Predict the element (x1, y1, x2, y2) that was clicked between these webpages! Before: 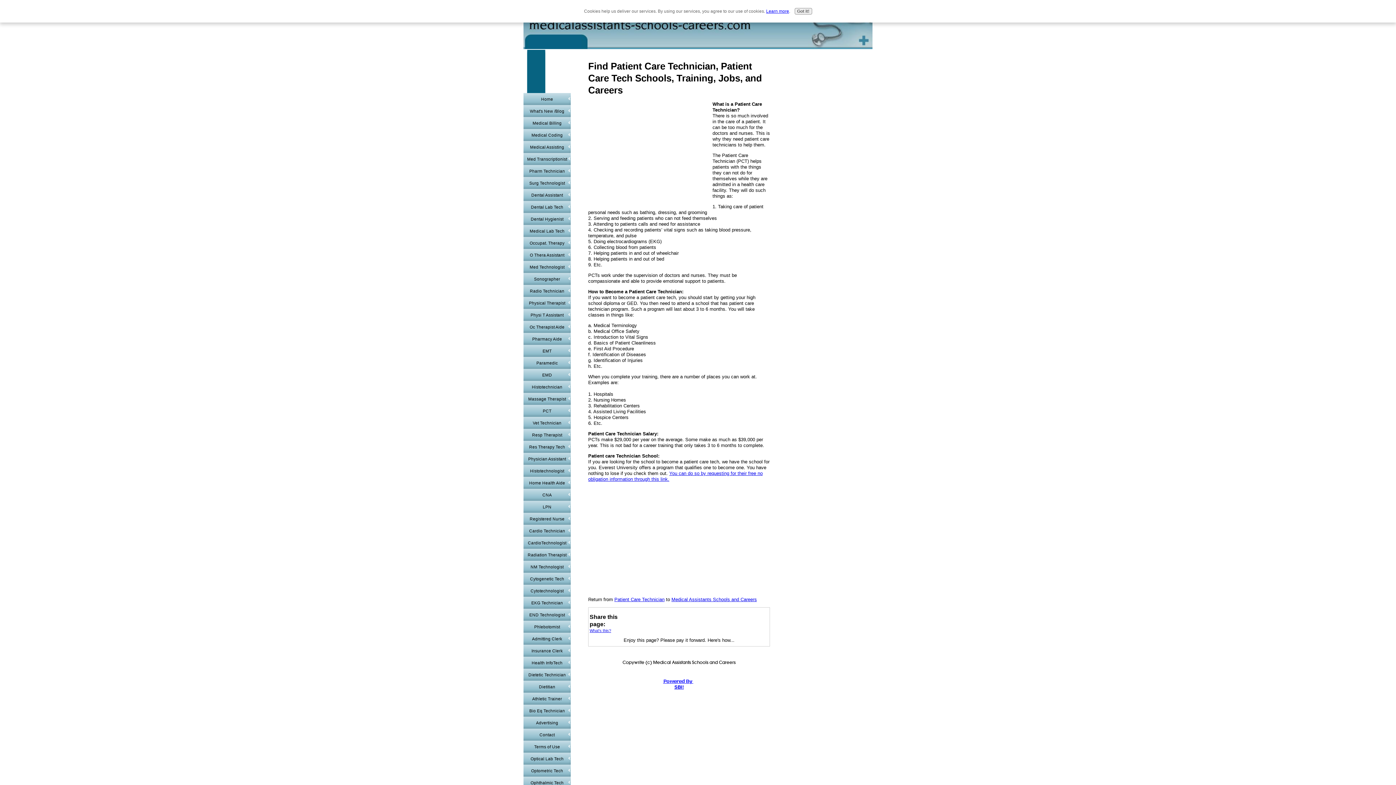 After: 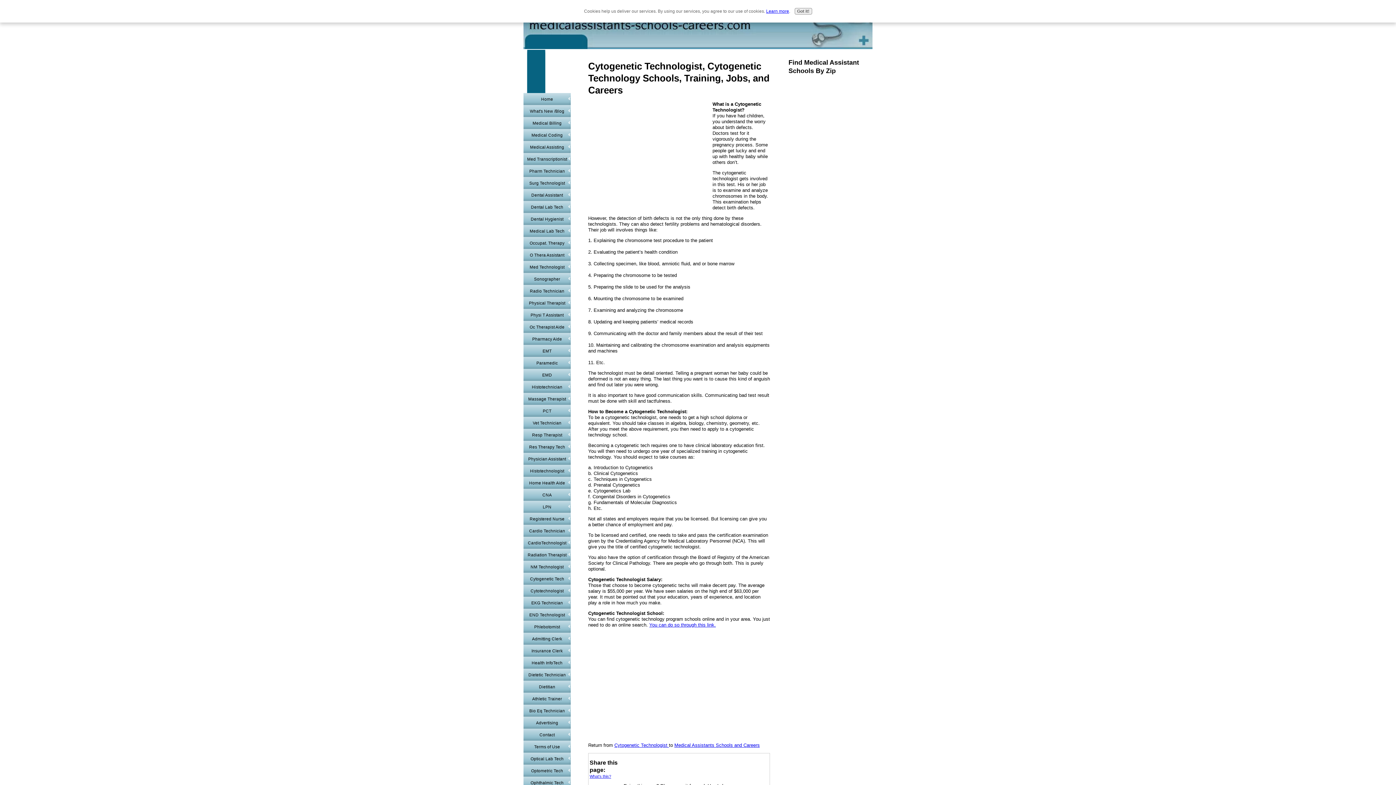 Action: label: Cytogenetic Tech bbox: (523, 573, 570, 585)